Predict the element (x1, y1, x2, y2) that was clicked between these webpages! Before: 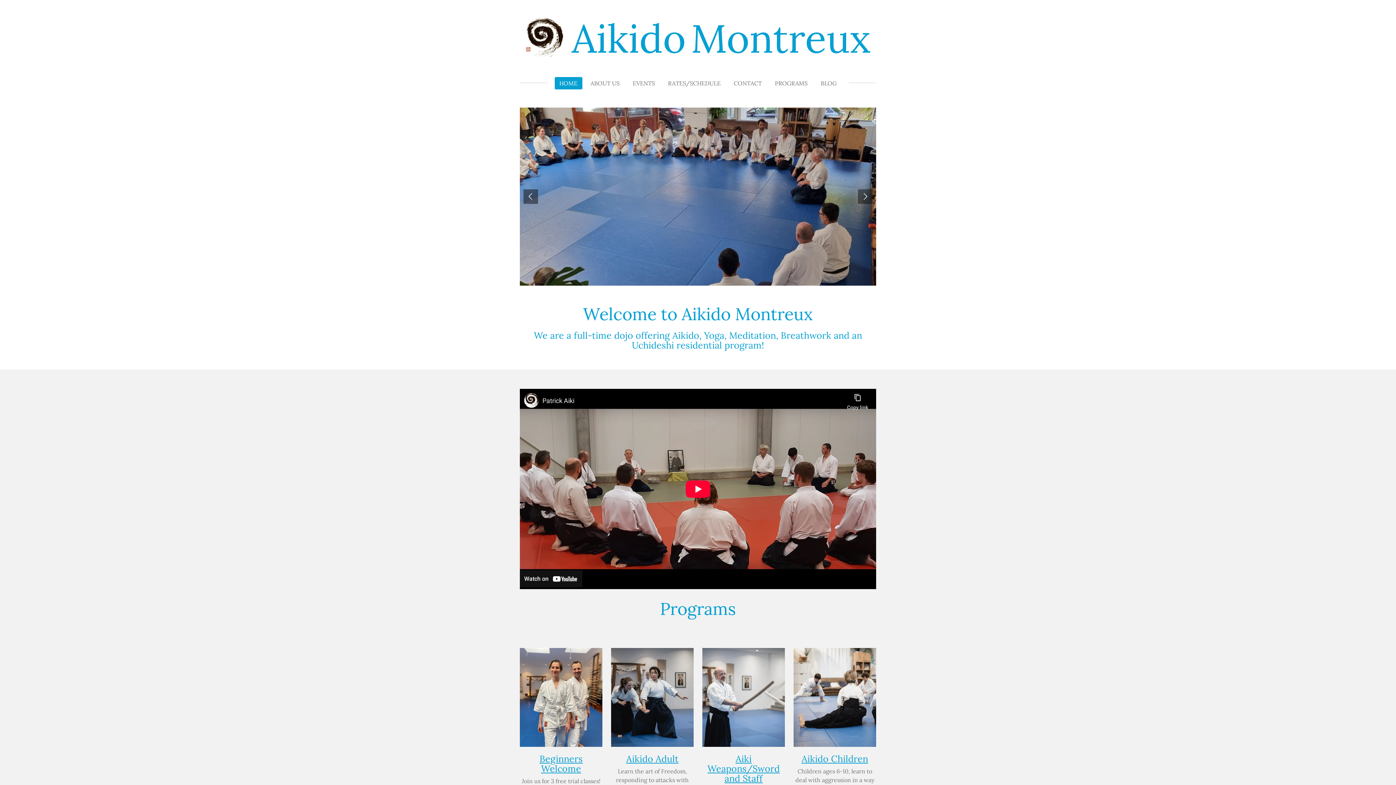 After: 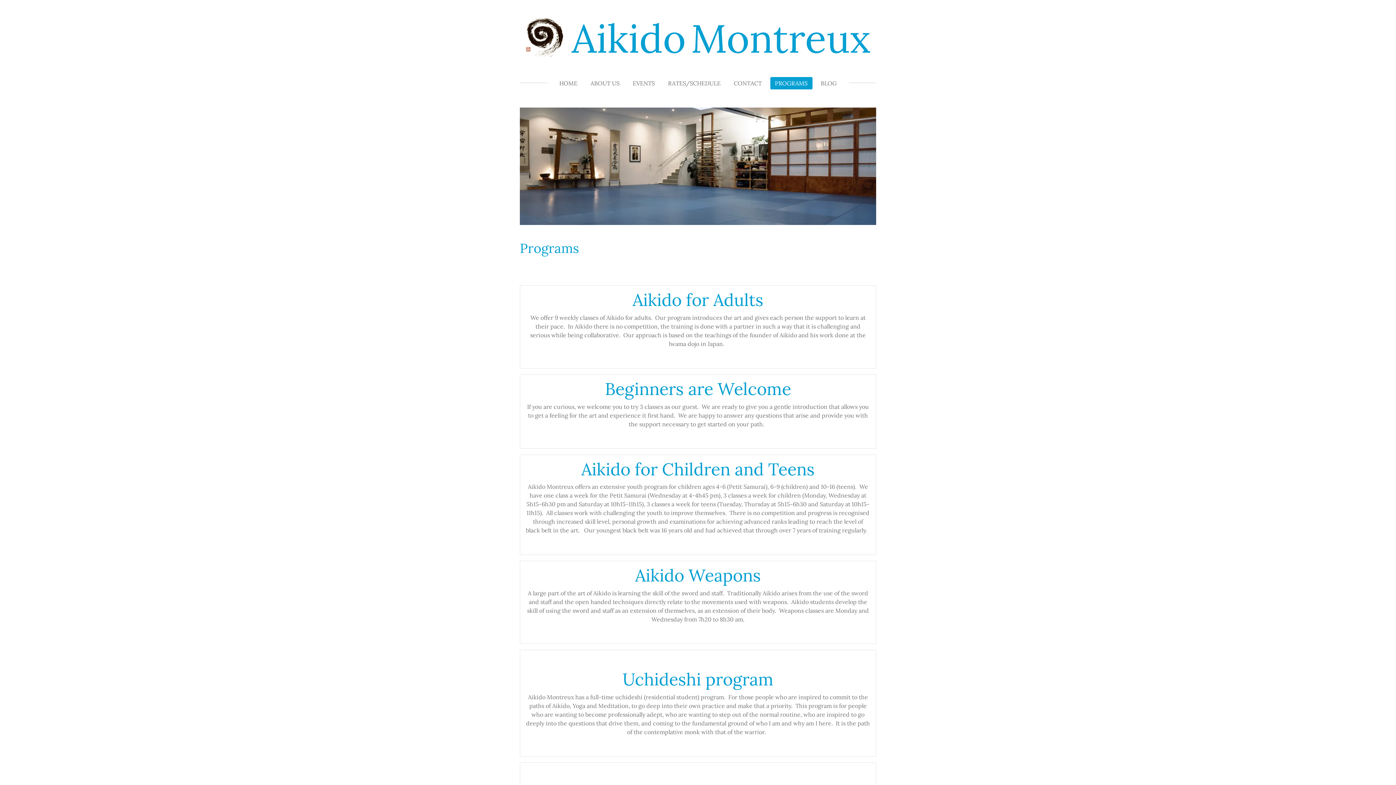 Action: label: Beginners Welcome bbox: (539, 753, 582, 774)